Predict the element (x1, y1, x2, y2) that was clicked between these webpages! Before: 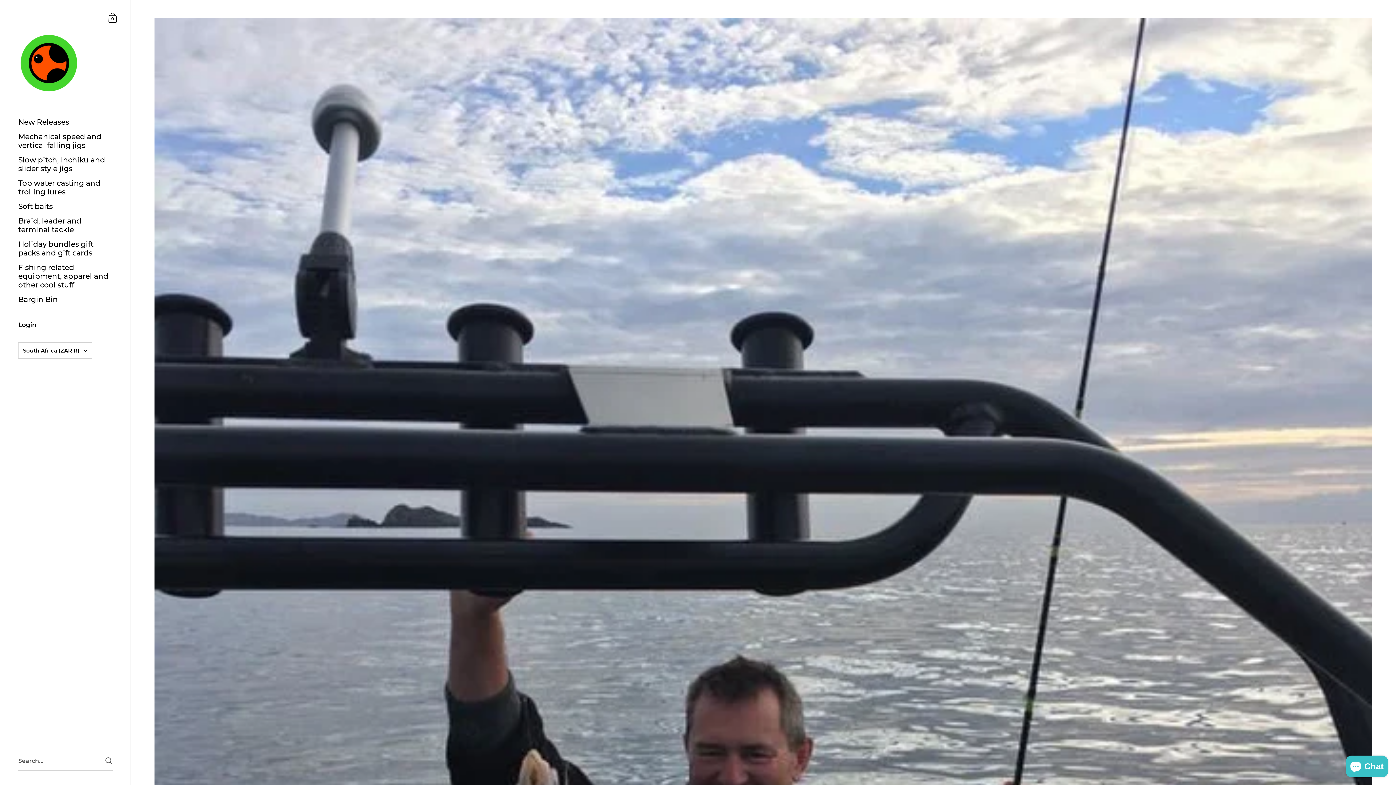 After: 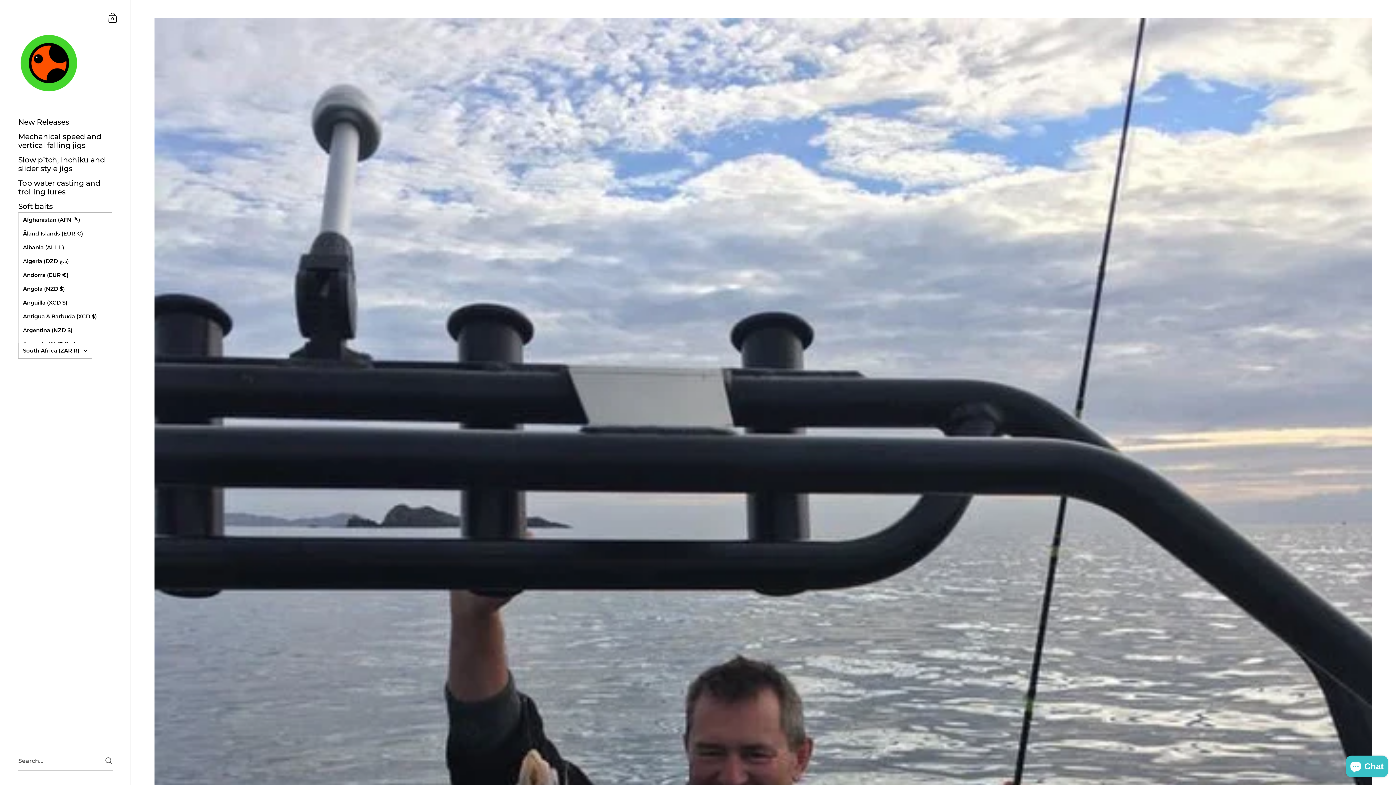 Action: label: South Africa (ZAR R) bbox: (18, 342, 92, 358)